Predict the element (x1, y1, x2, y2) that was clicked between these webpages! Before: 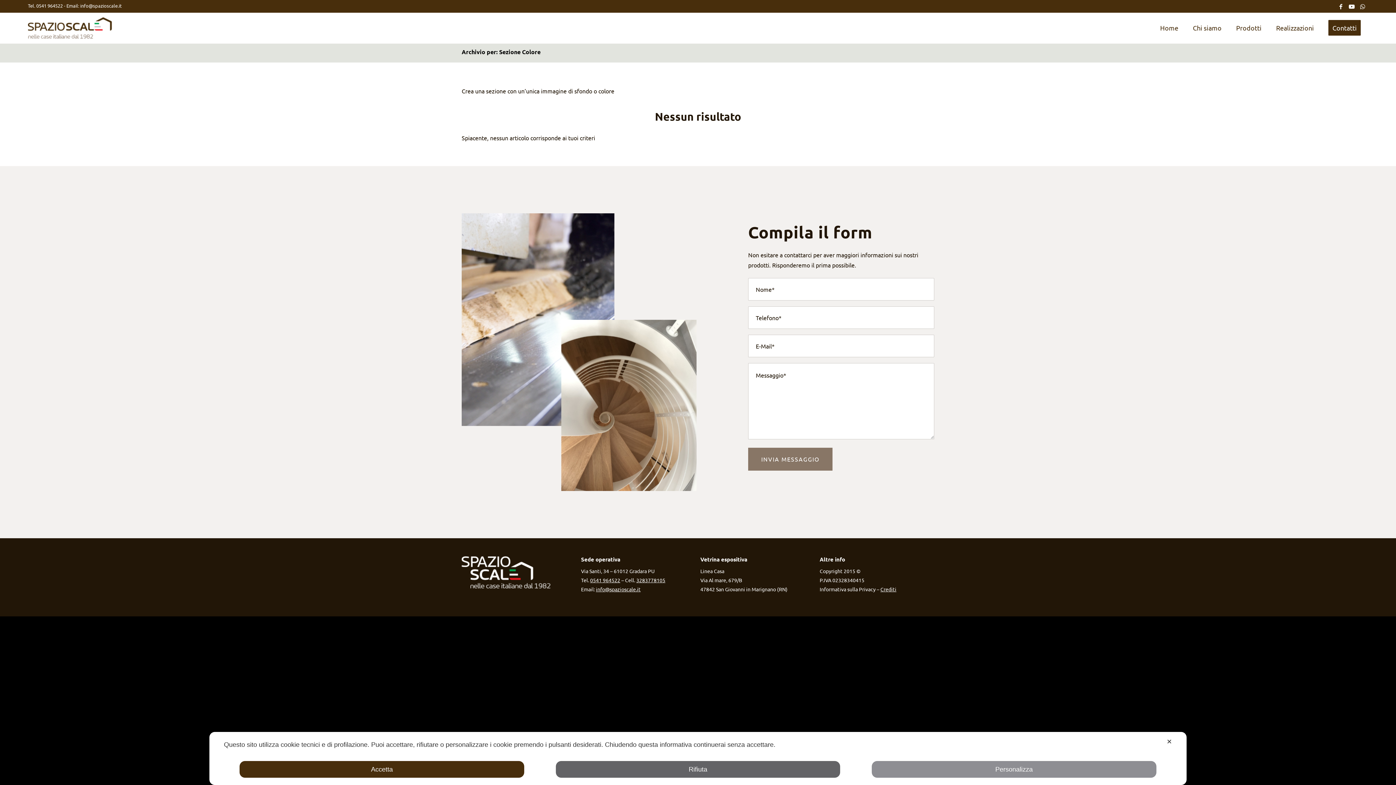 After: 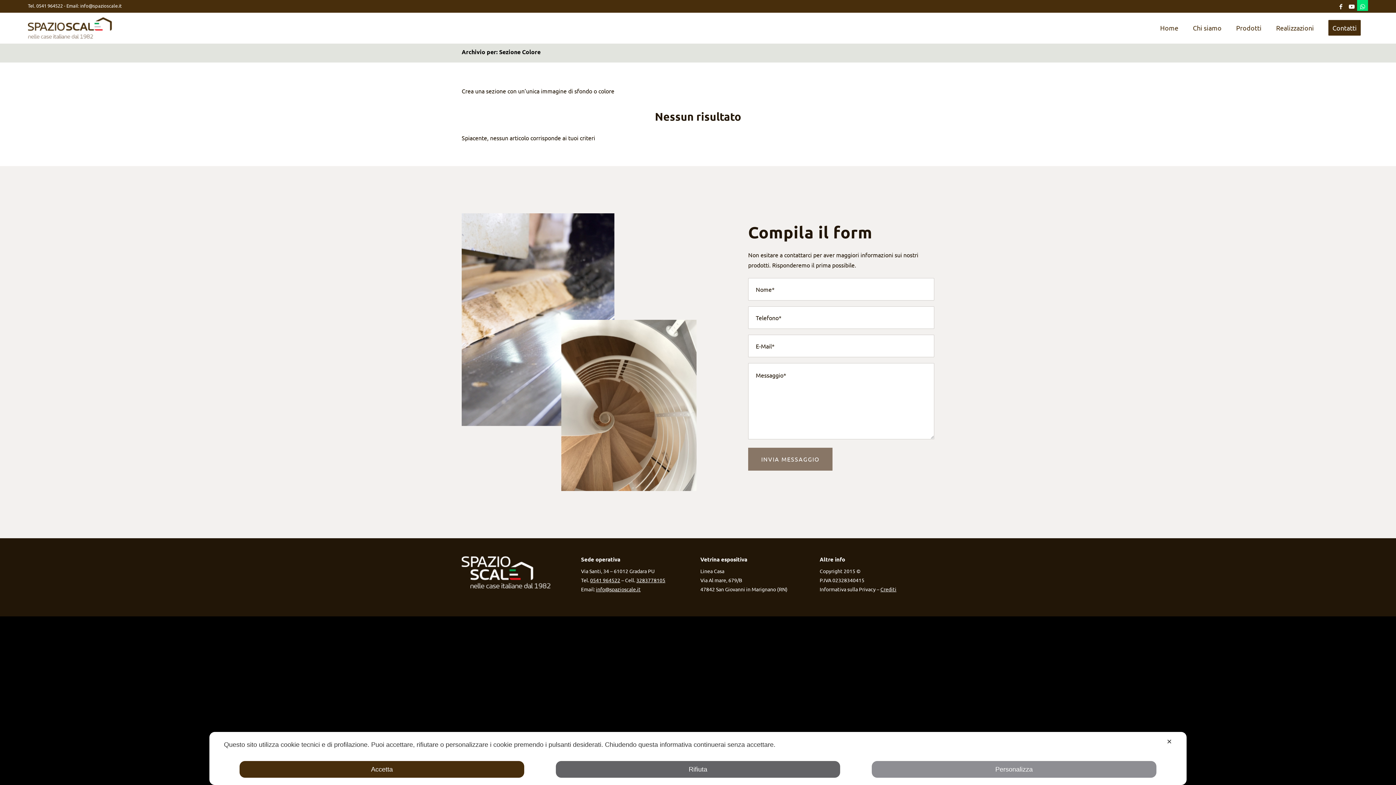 Action: bbox: (1357, 0, 1368, 10) label: Collegamento a WhatsApp